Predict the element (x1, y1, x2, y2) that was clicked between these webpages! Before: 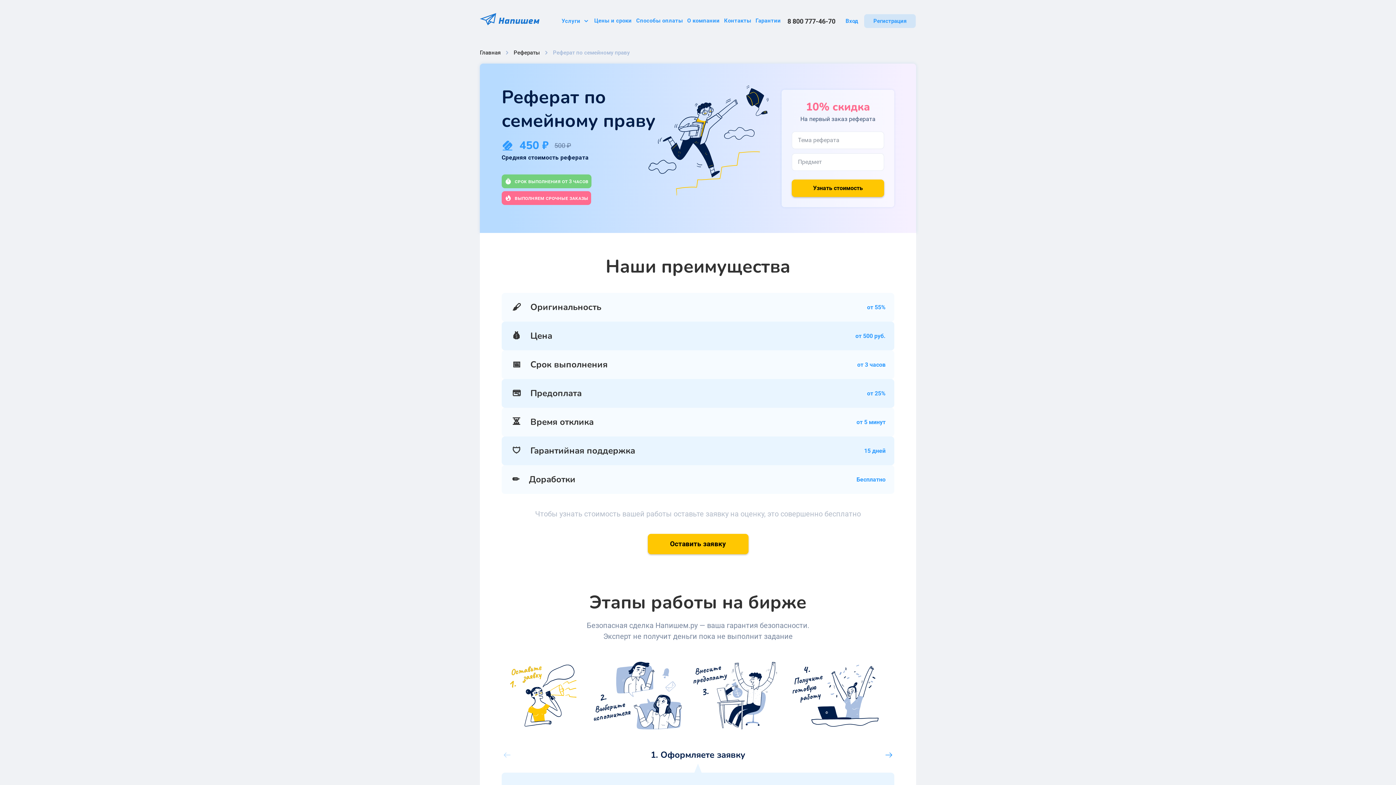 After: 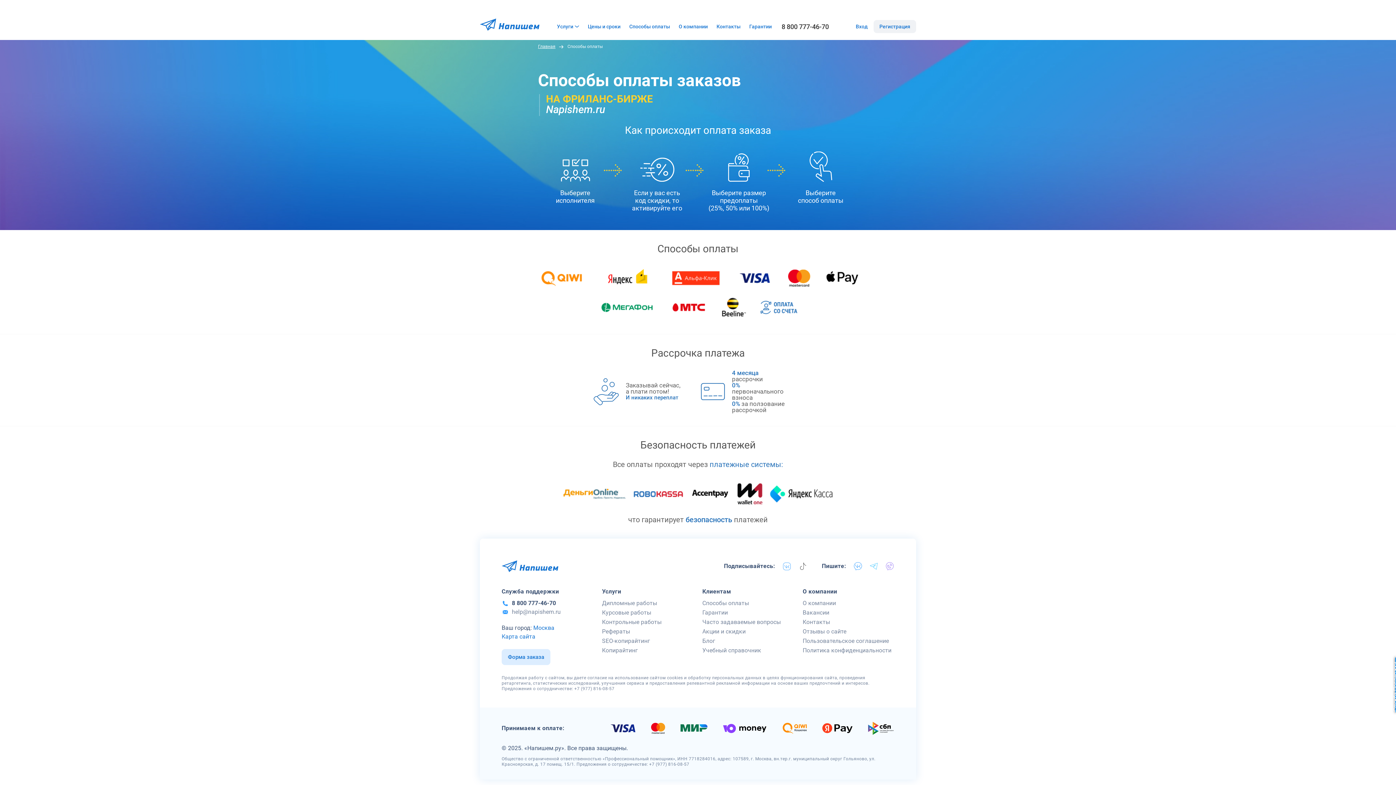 Action: label: Способы оплаты bbox: (634, 14, 685, 26)